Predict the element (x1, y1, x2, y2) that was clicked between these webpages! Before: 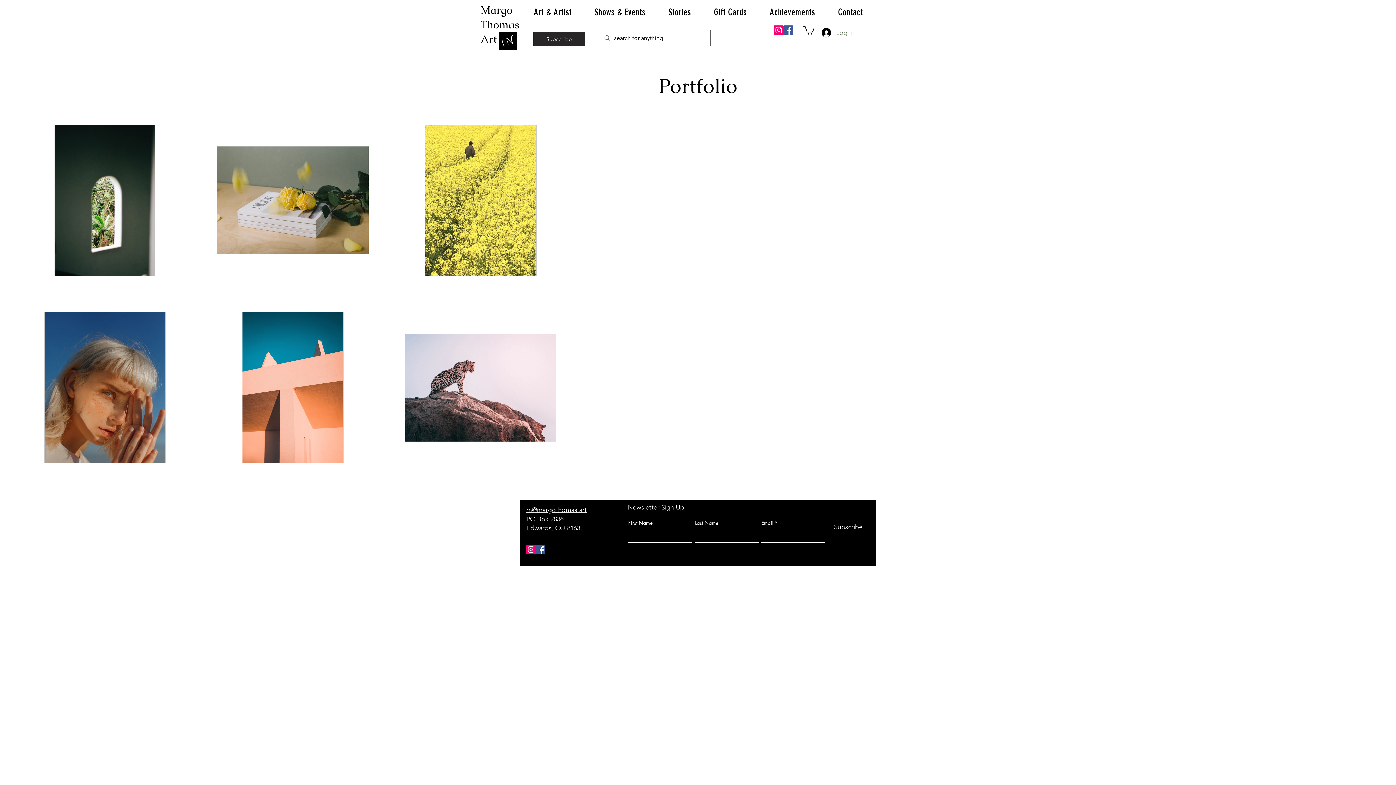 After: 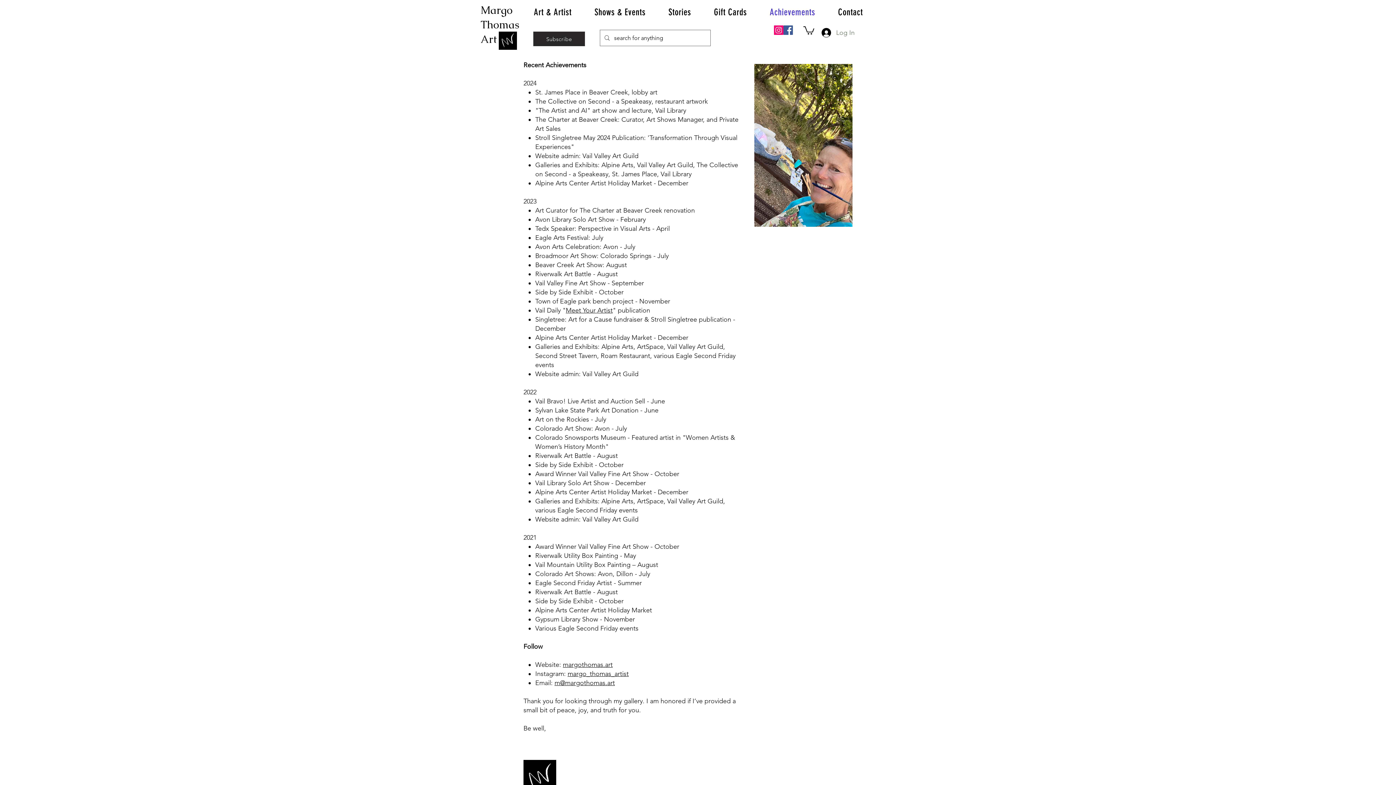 Action: bbox: (759, 2, 825, 21) label: Achievements